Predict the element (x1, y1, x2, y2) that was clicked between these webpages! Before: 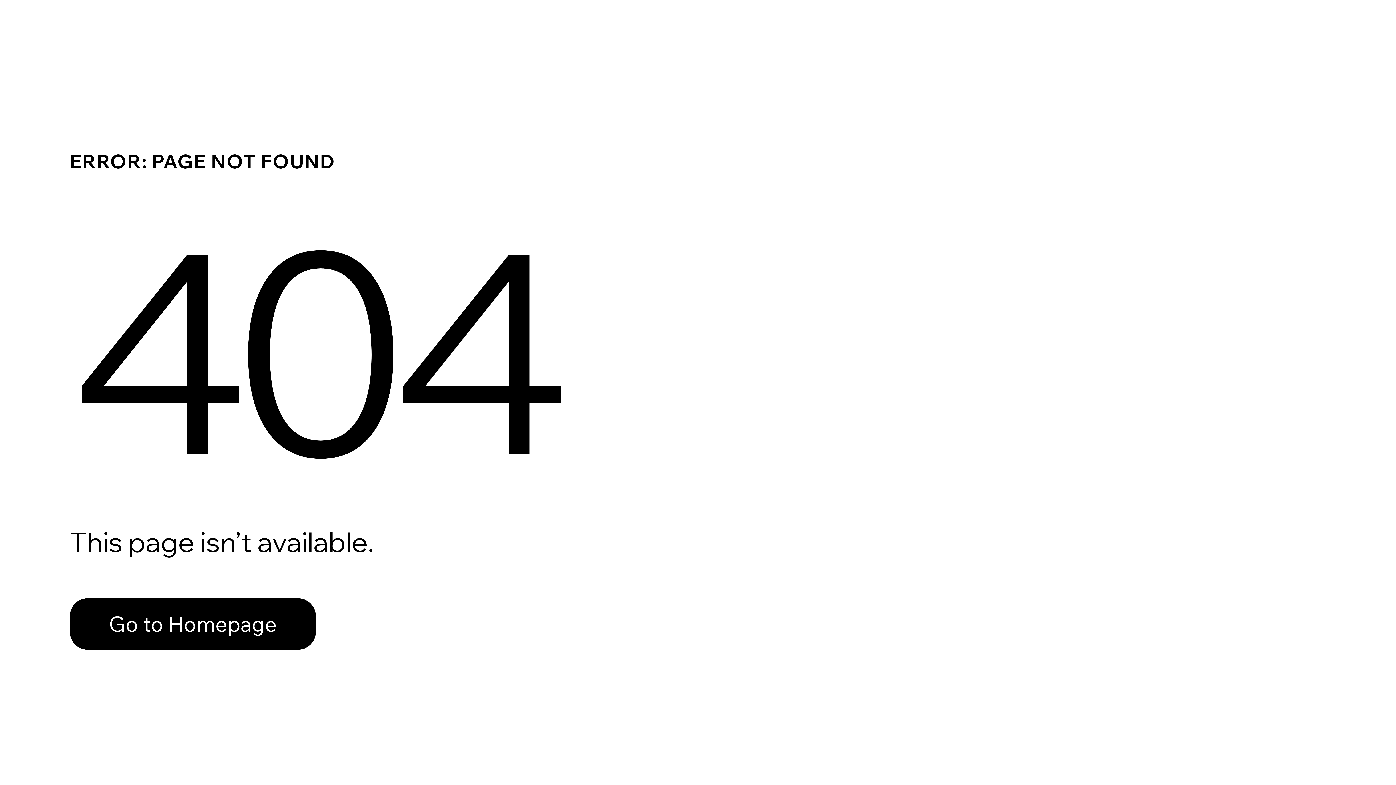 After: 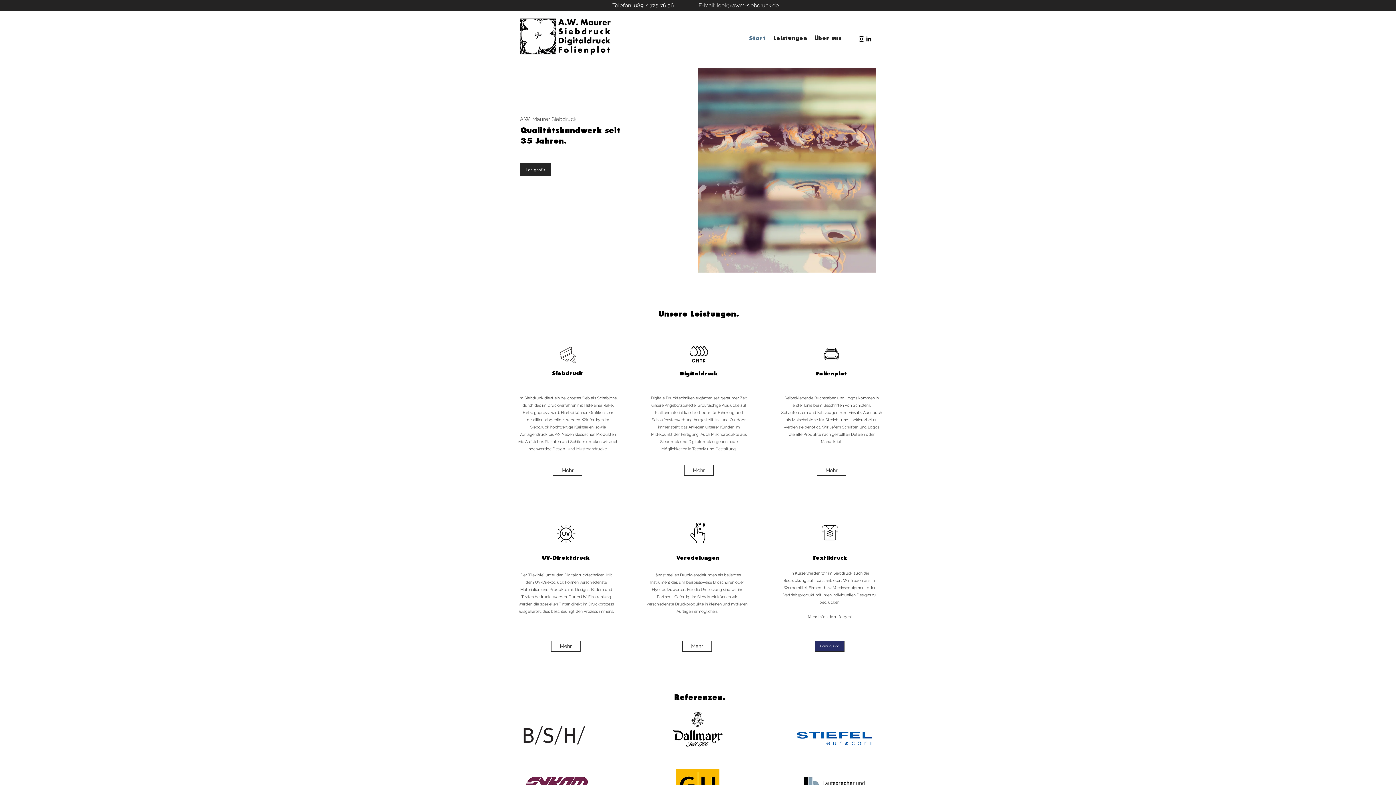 Action: label: Go to Homepage bbox: (69, 582, 768, 659)